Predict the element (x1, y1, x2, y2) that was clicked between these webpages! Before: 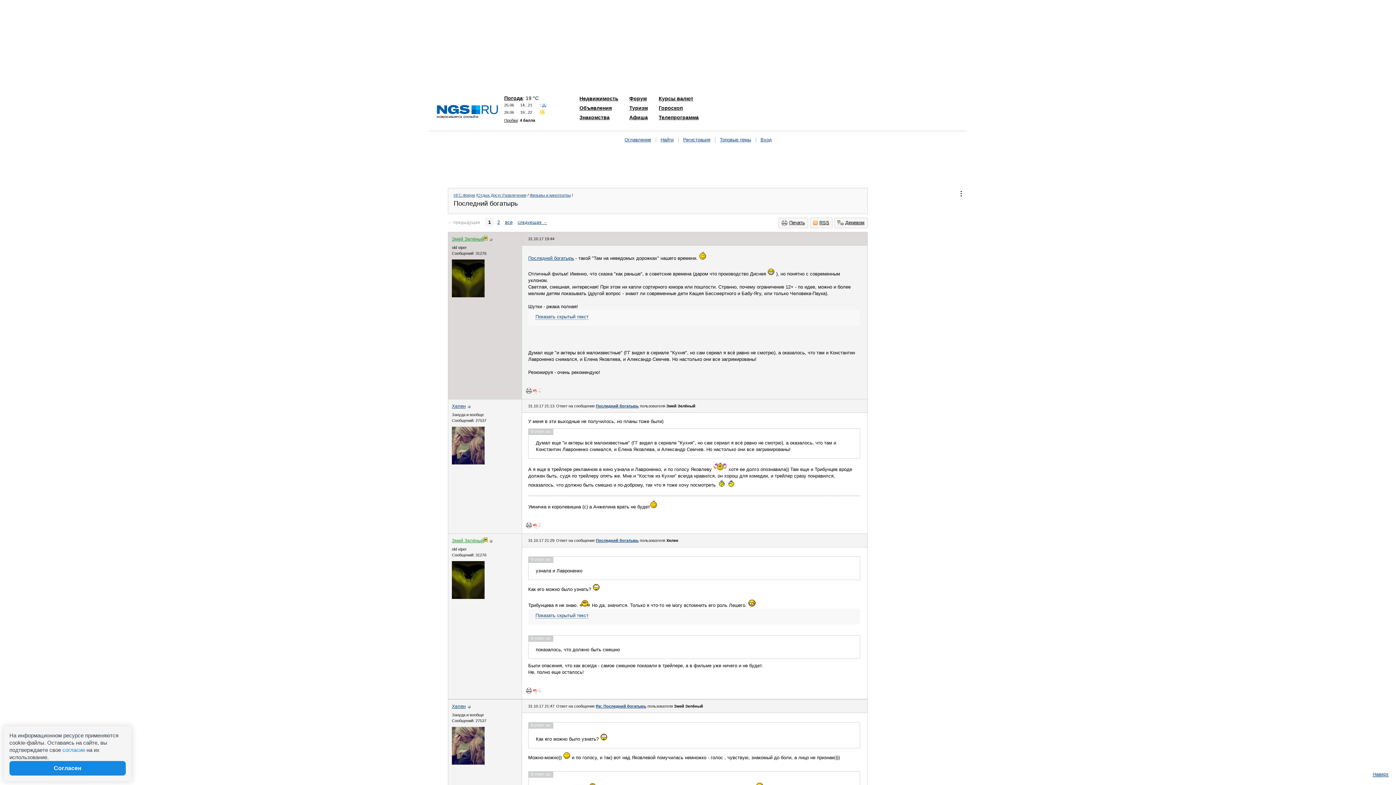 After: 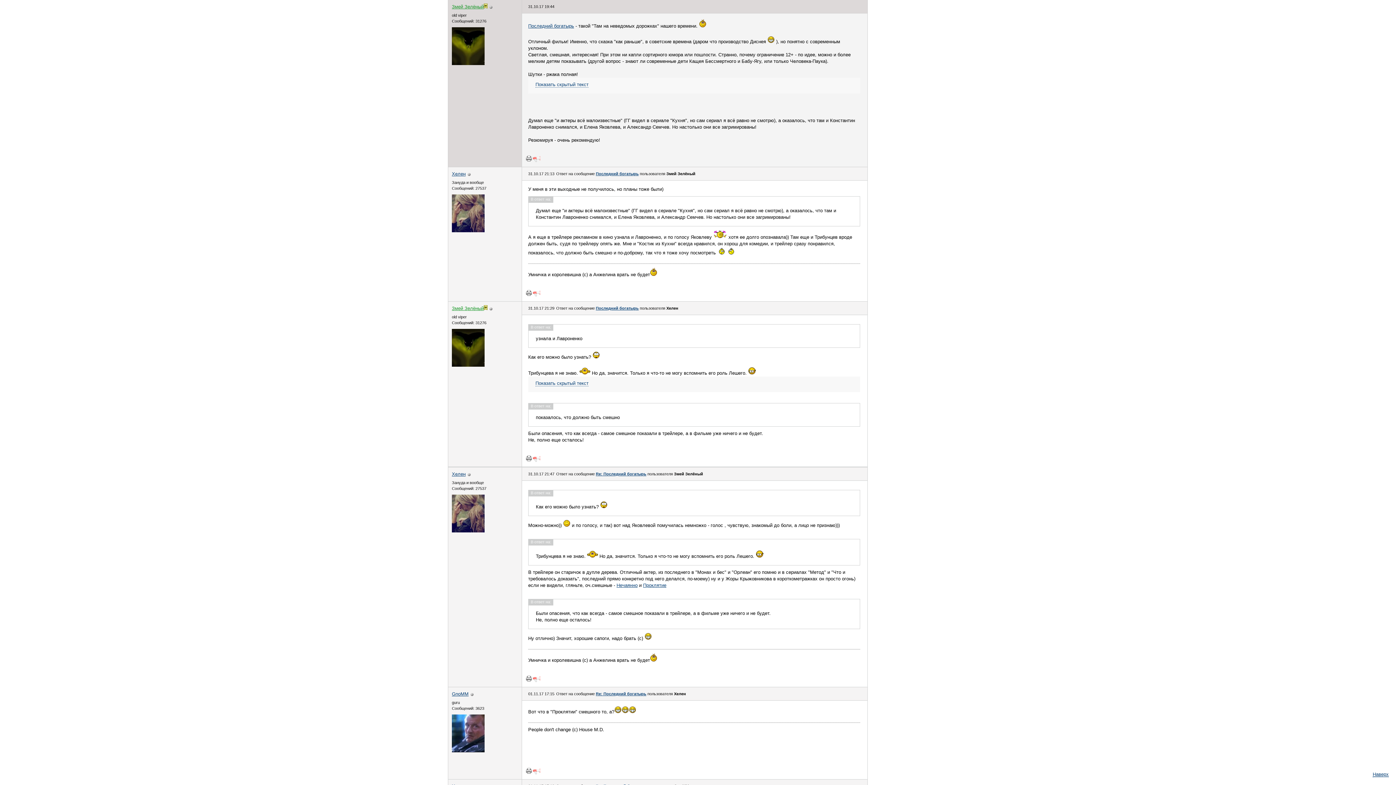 Action: label: Последний богатырь bbox: (596, 404, 638, 408)